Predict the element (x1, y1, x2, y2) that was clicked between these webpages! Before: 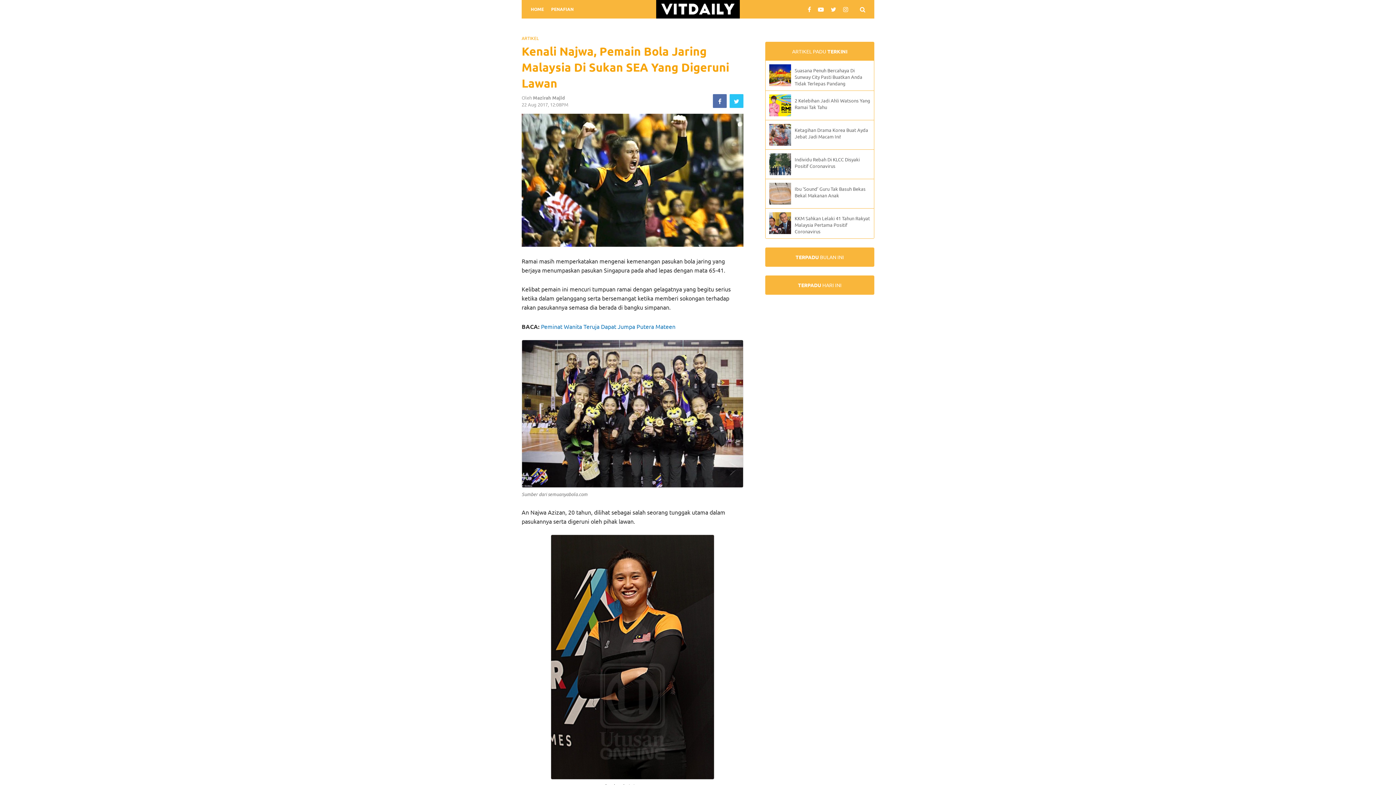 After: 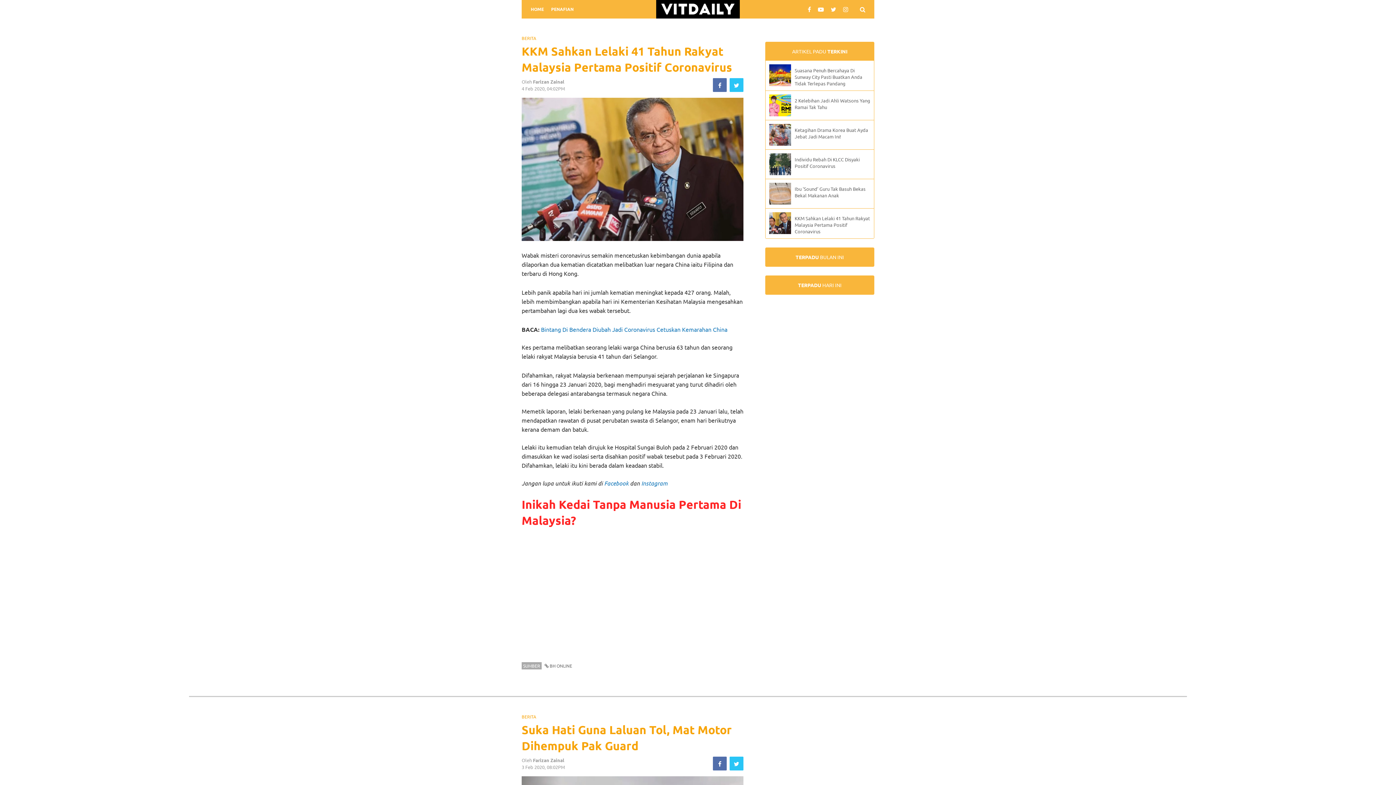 Action: bbox: (765, 208, 794, 238)